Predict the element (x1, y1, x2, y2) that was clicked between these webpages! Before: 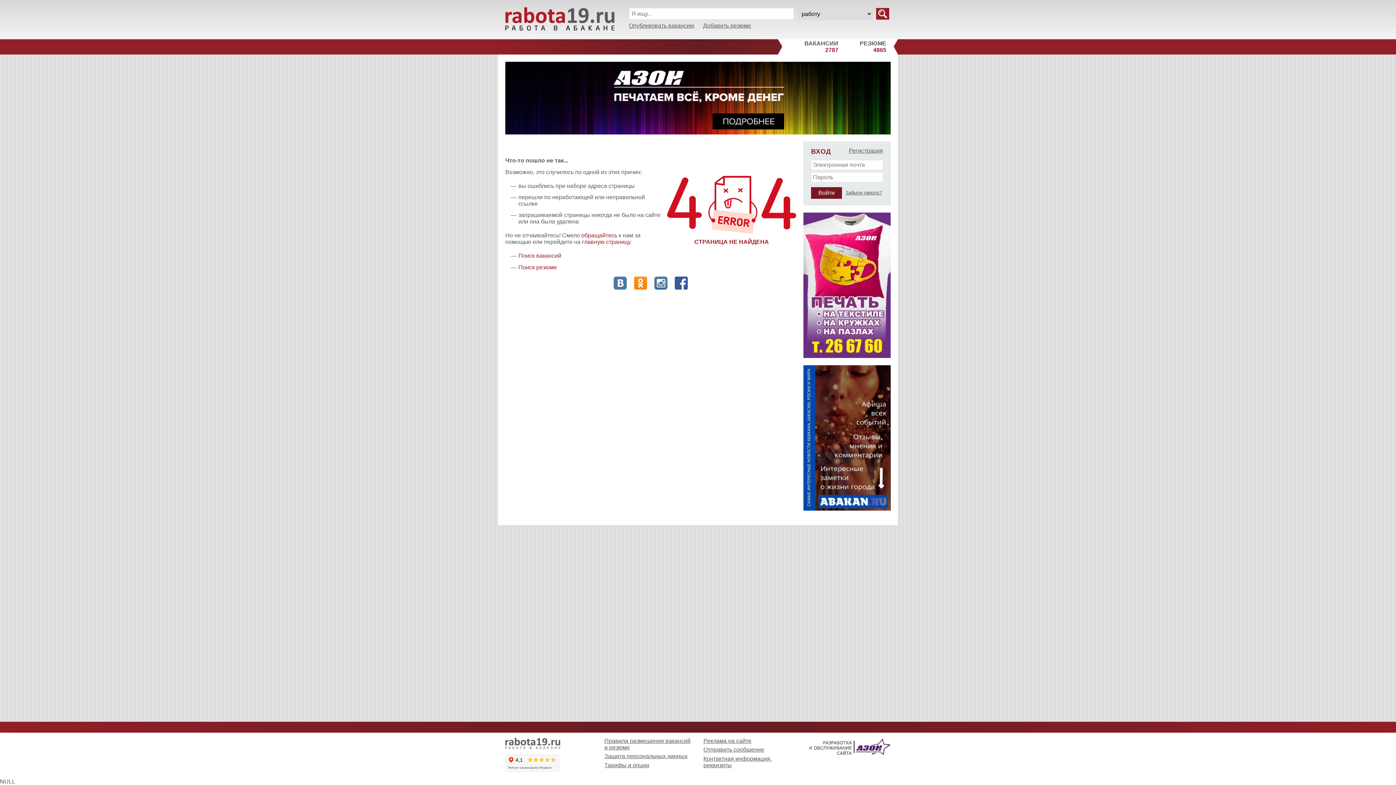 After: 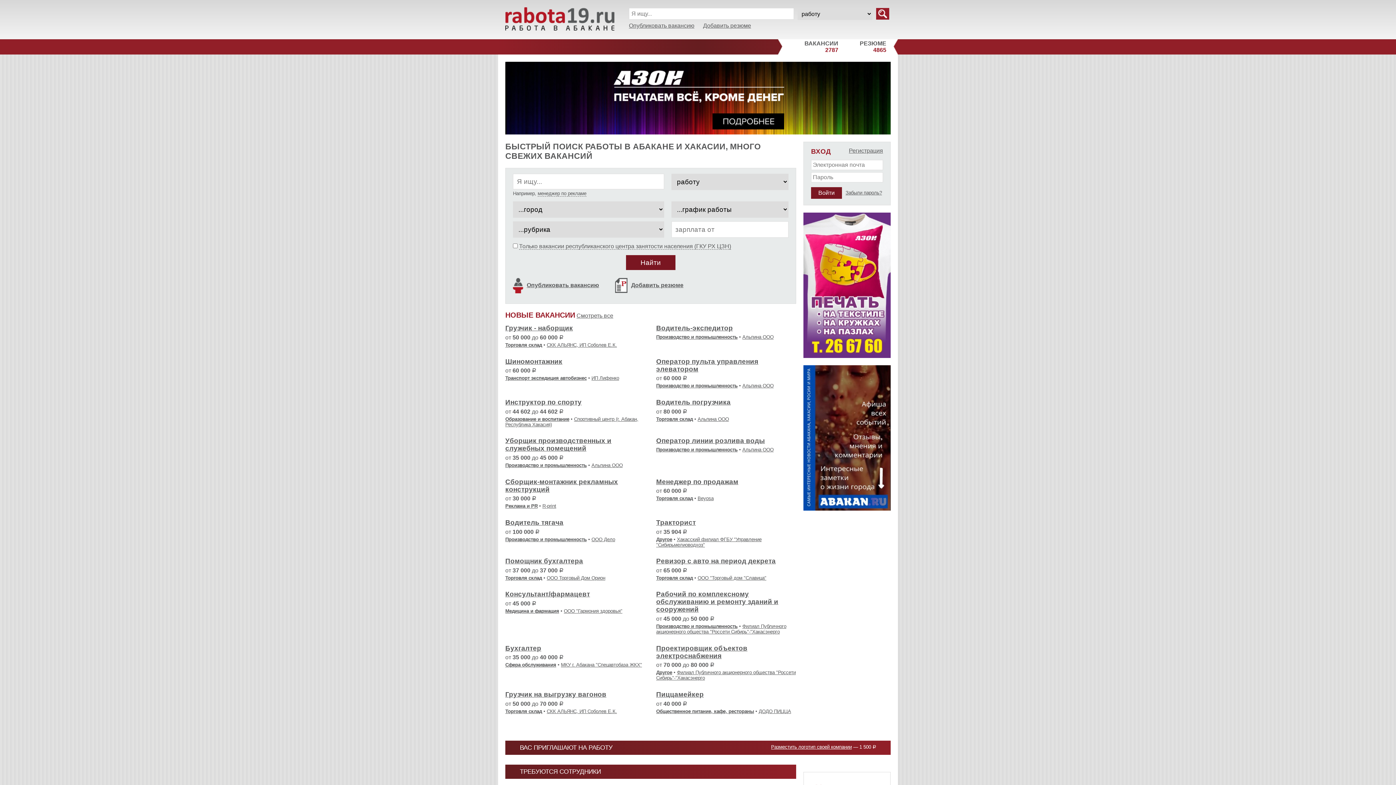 Action: bbox: (582, 239, 630, 245) label: главную страницу